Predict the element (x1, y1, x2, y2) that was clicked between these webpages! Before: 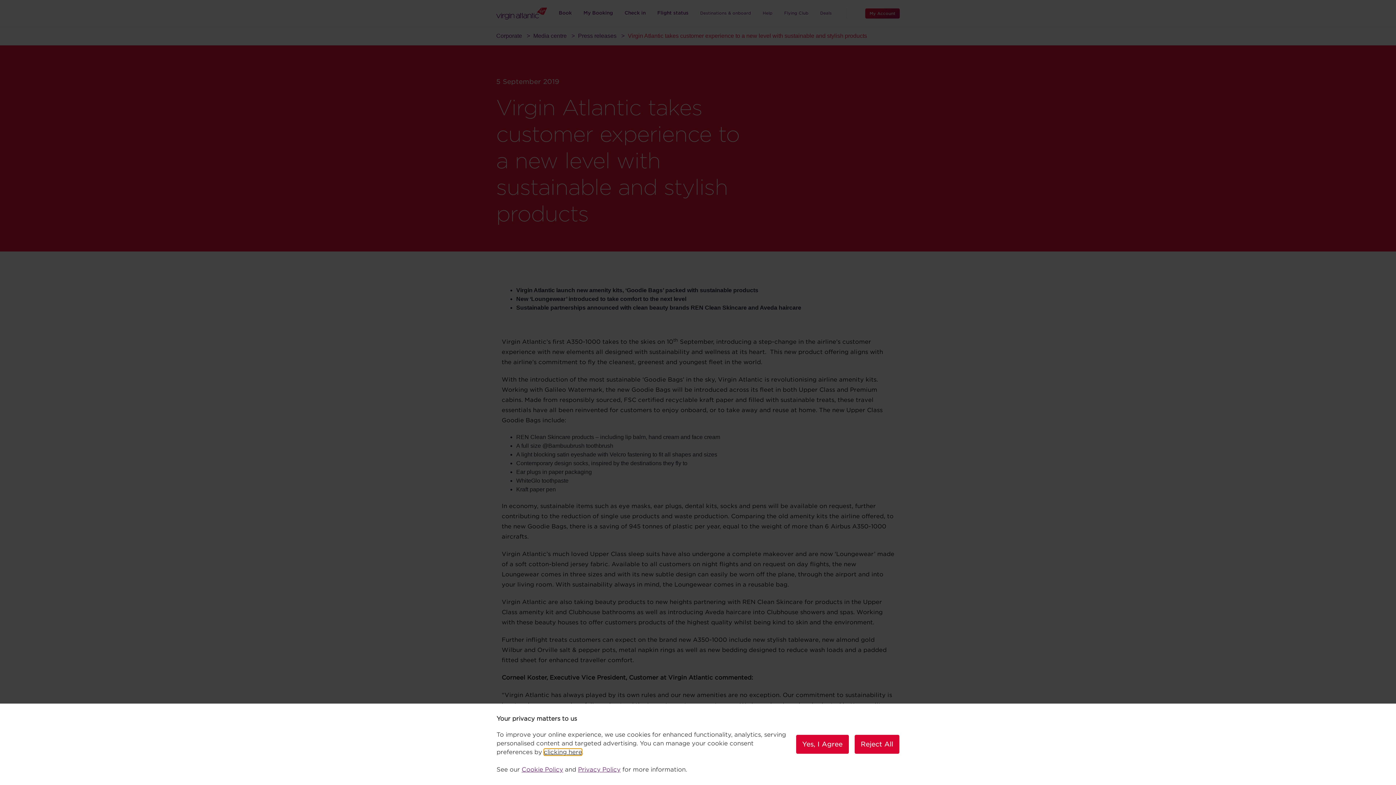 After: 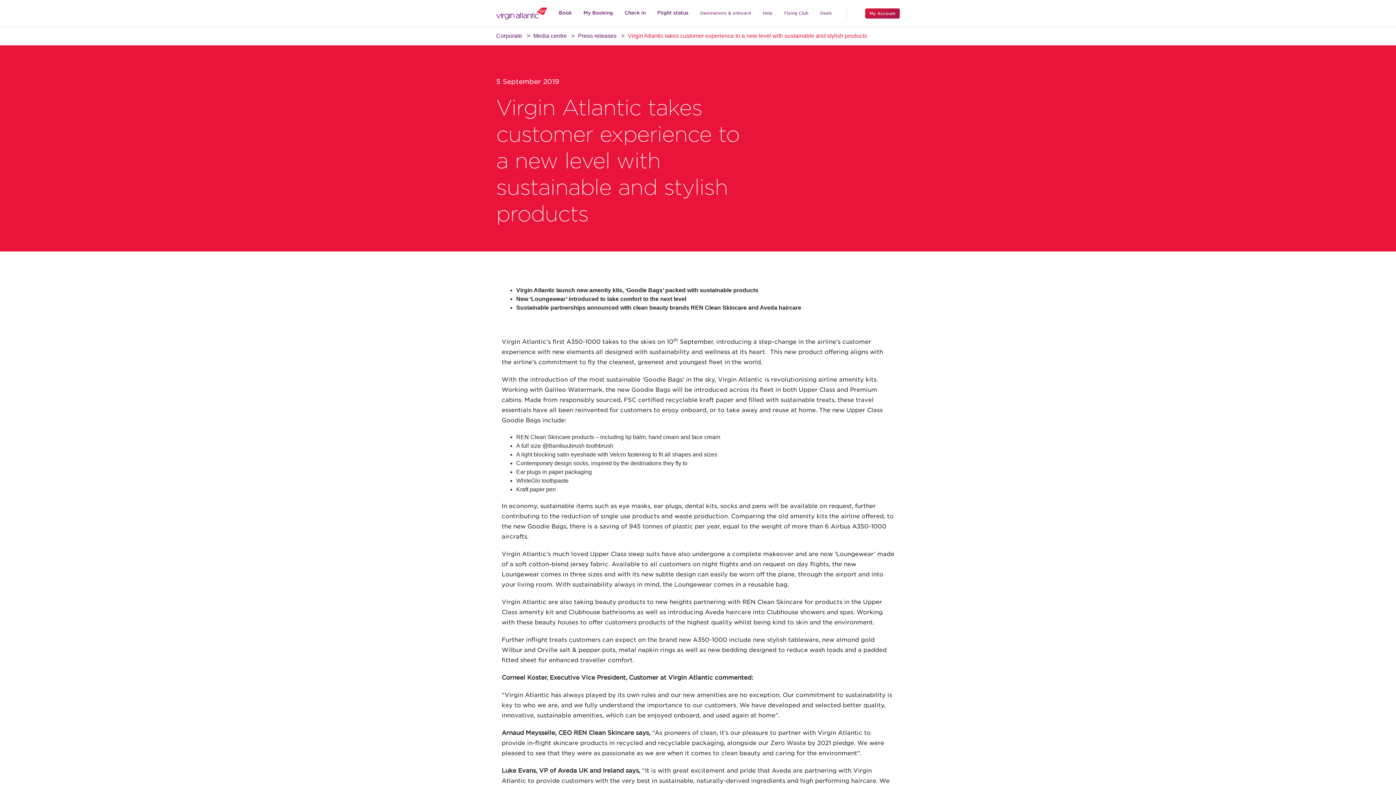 Action: bbox: (854, 735, 899, 754) label: Reject All